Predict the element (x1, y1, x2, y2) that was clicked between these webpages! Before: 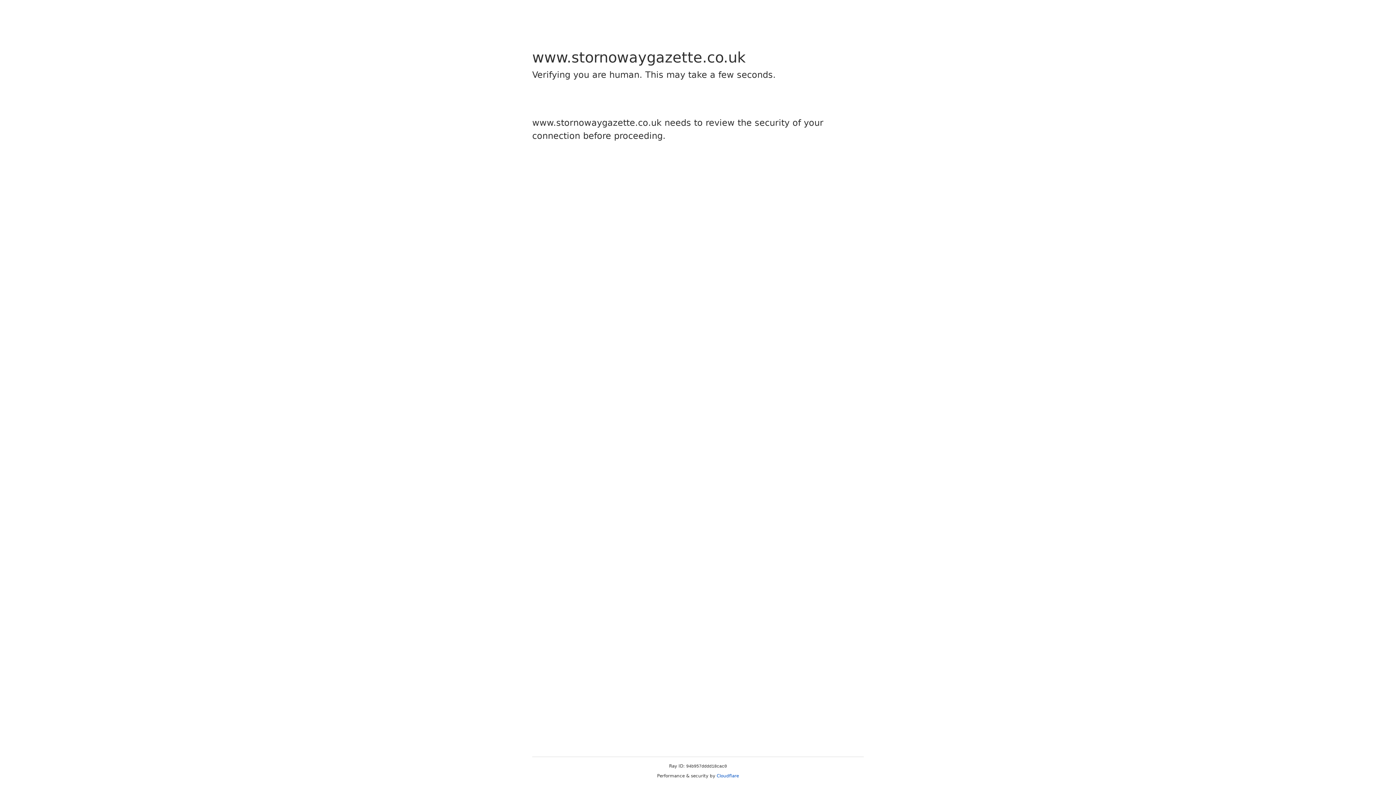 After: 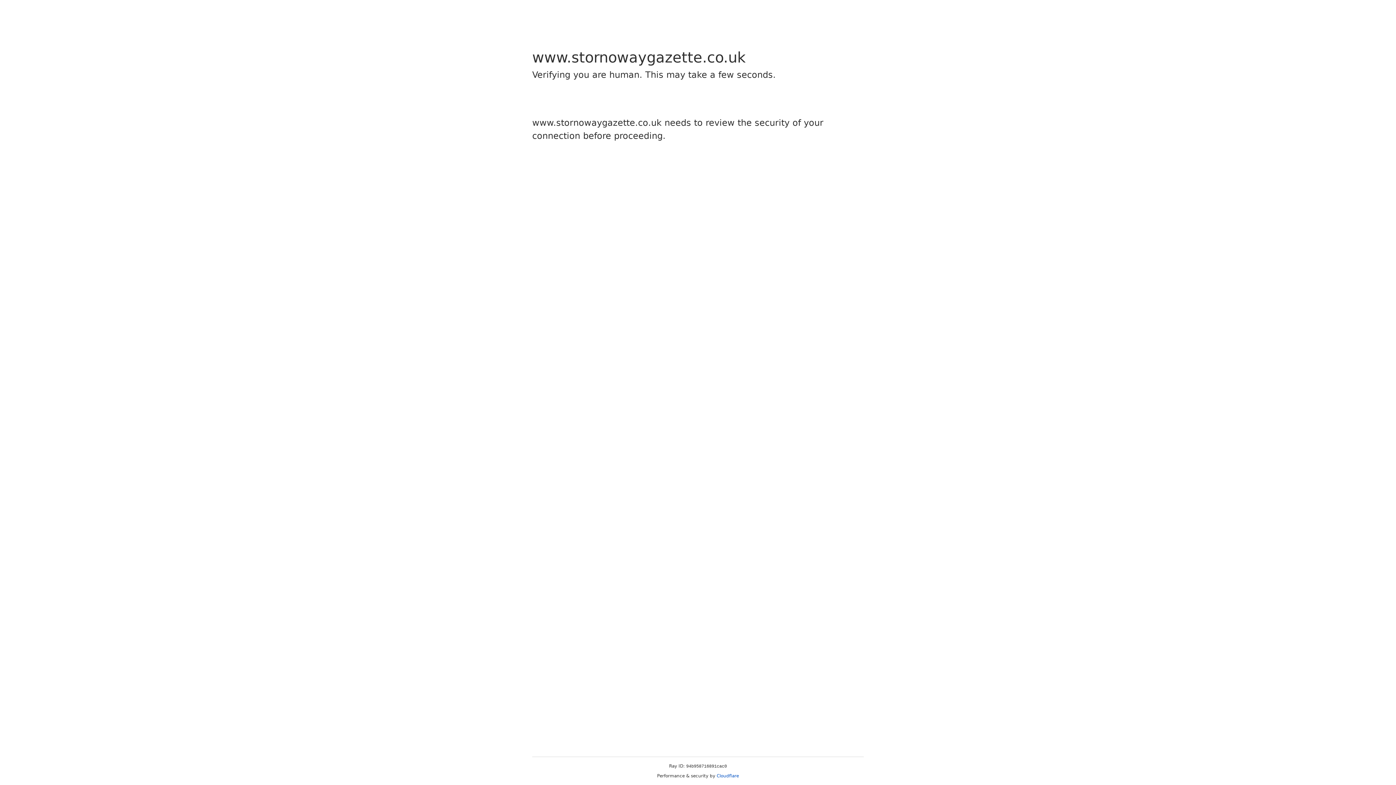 Action: label: Cloudflare bbox: (716, 773, 739, 778)